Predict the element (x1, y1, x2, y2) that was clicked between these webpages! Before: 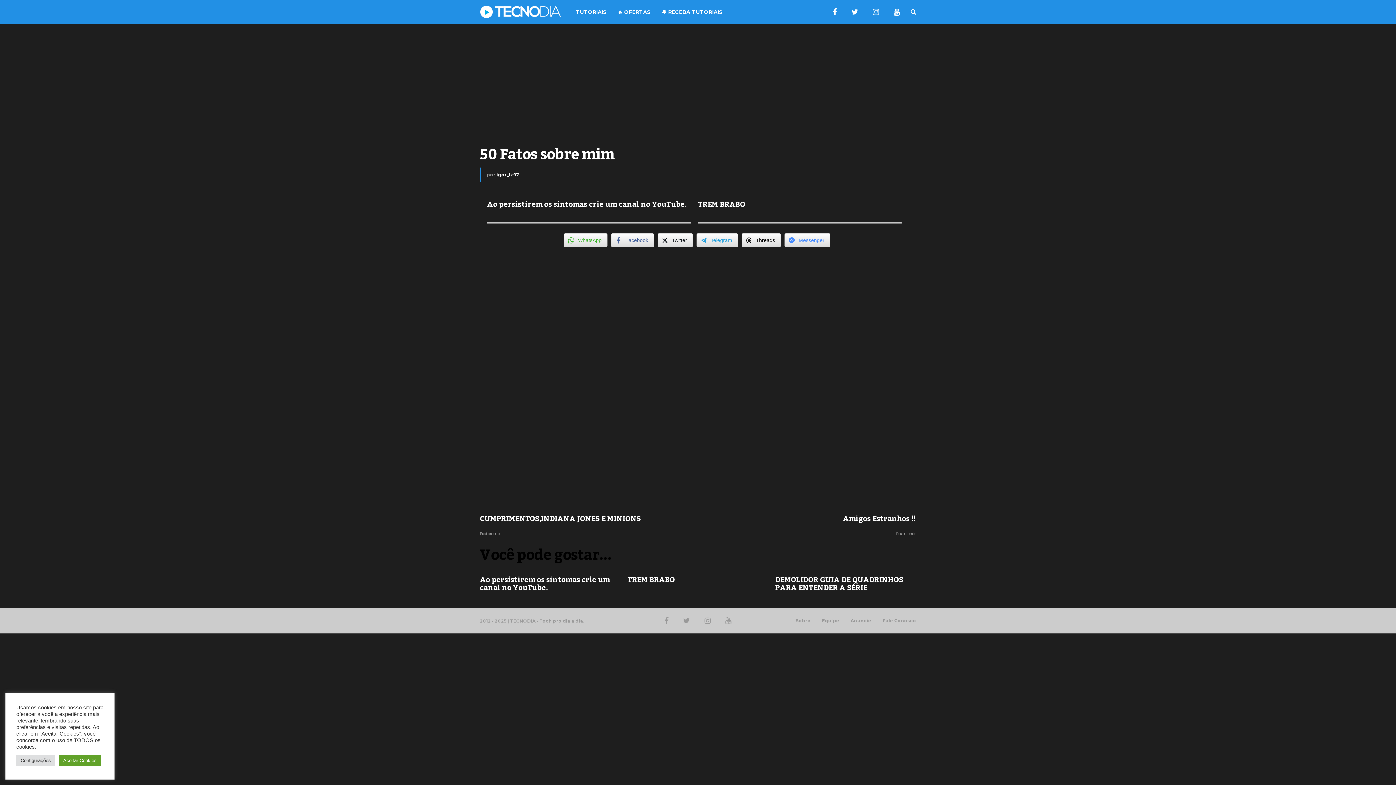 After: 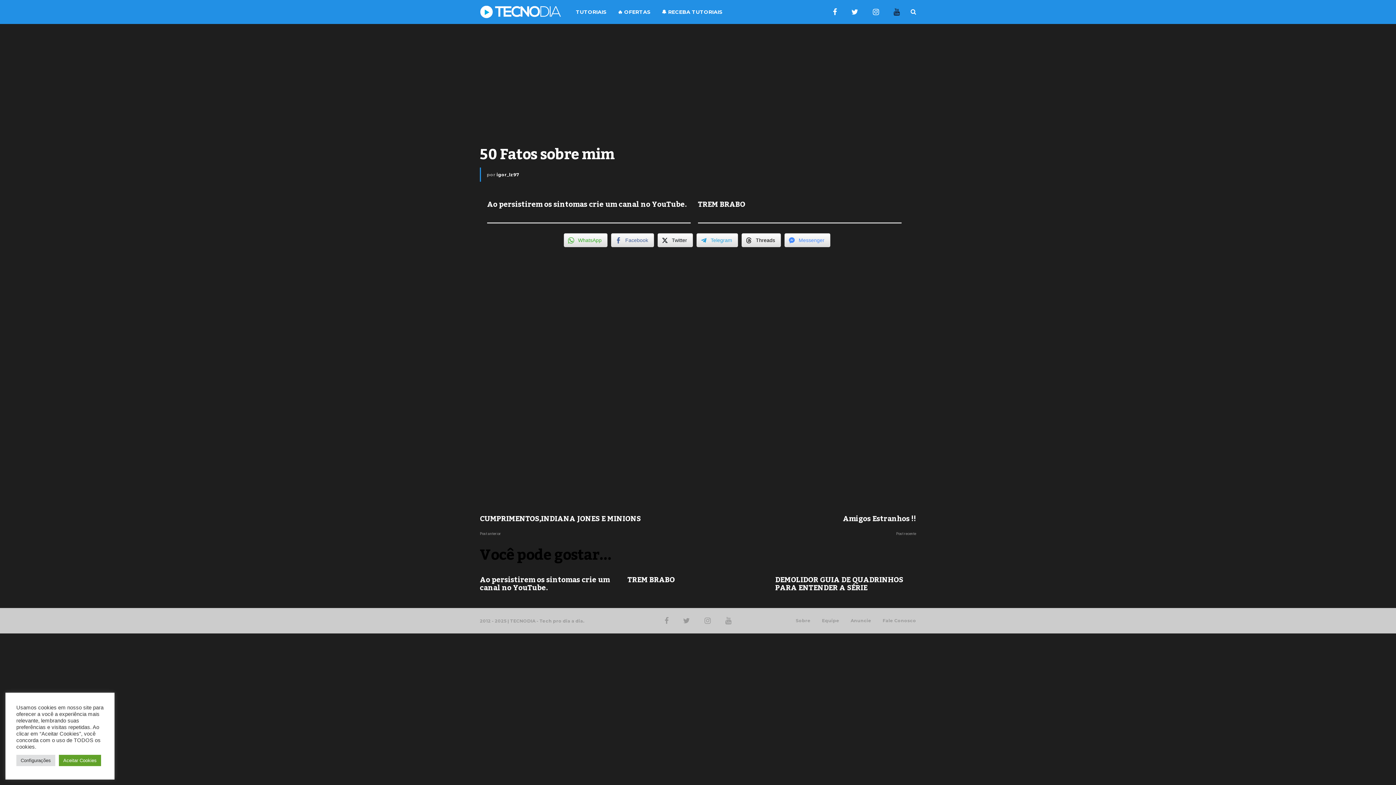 Action: bbox: (893, 8, 900, 14)